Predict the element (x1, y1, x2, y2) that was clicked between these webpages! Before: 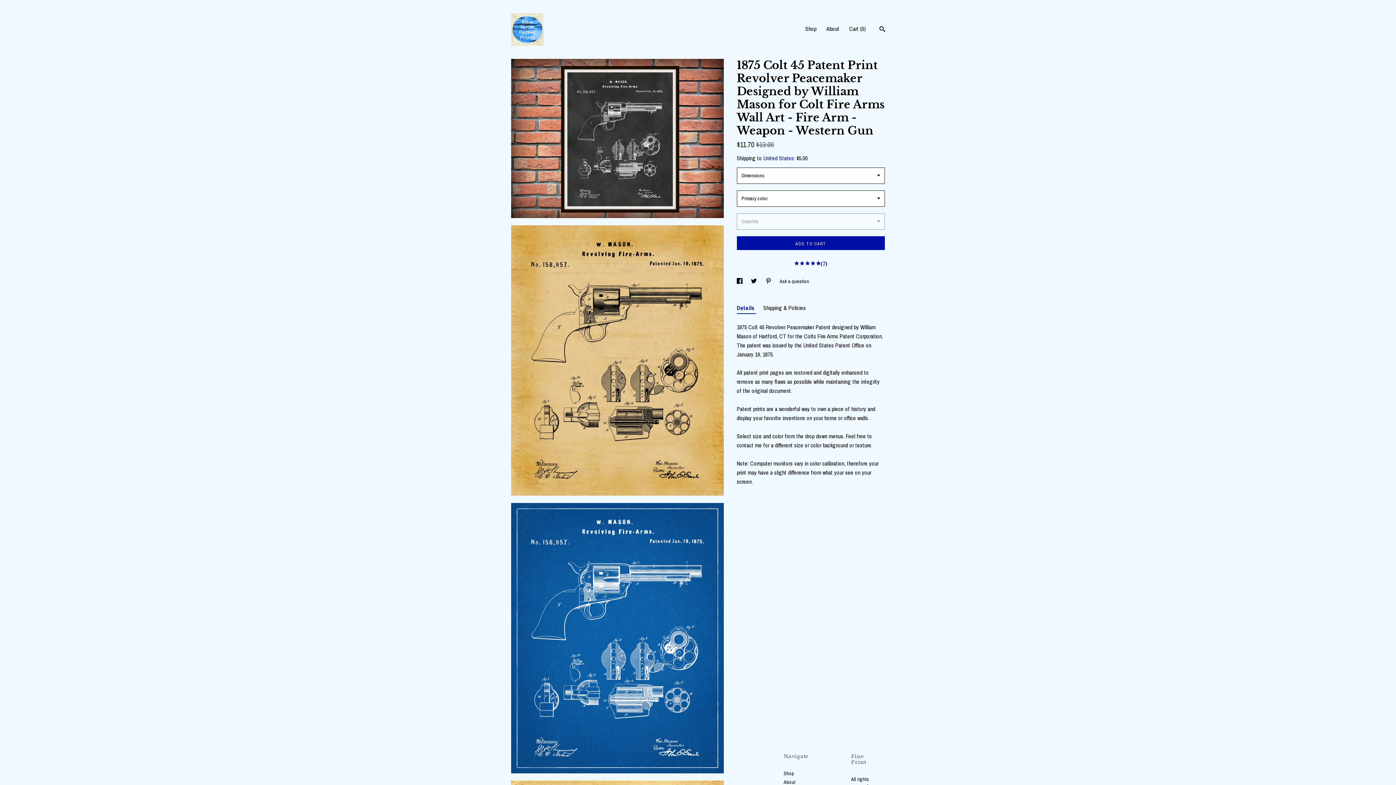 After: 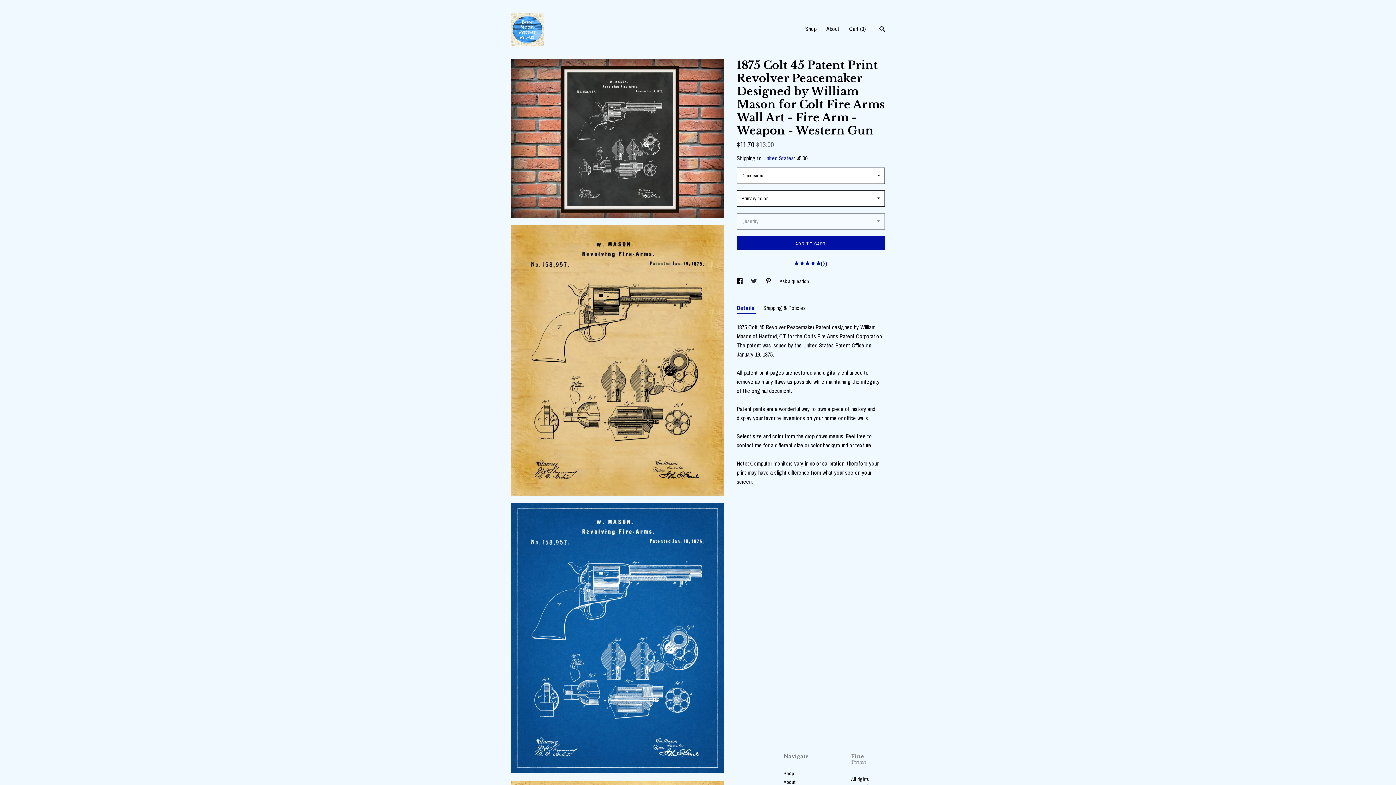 Action: bbox: (751, 278, 758, 284) label: social media share for  twitter